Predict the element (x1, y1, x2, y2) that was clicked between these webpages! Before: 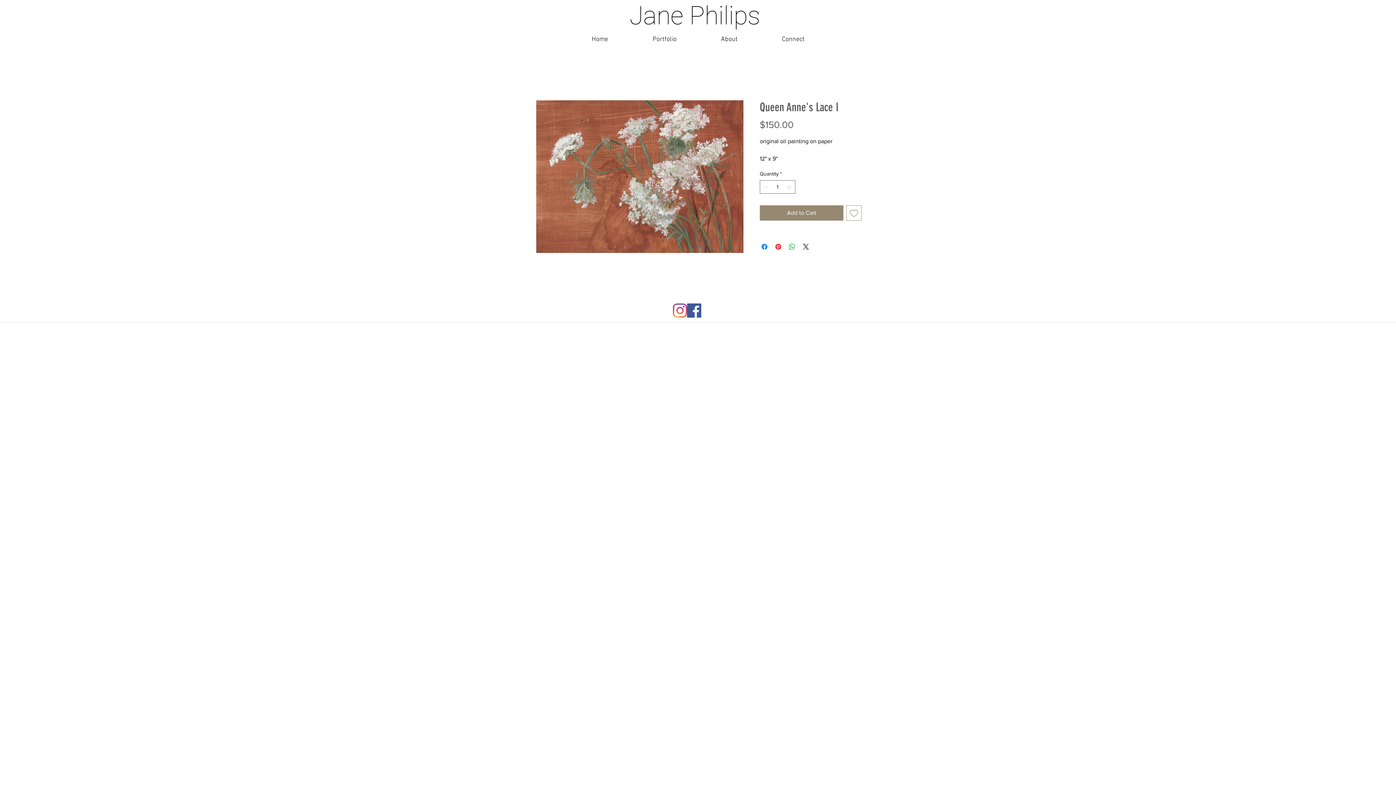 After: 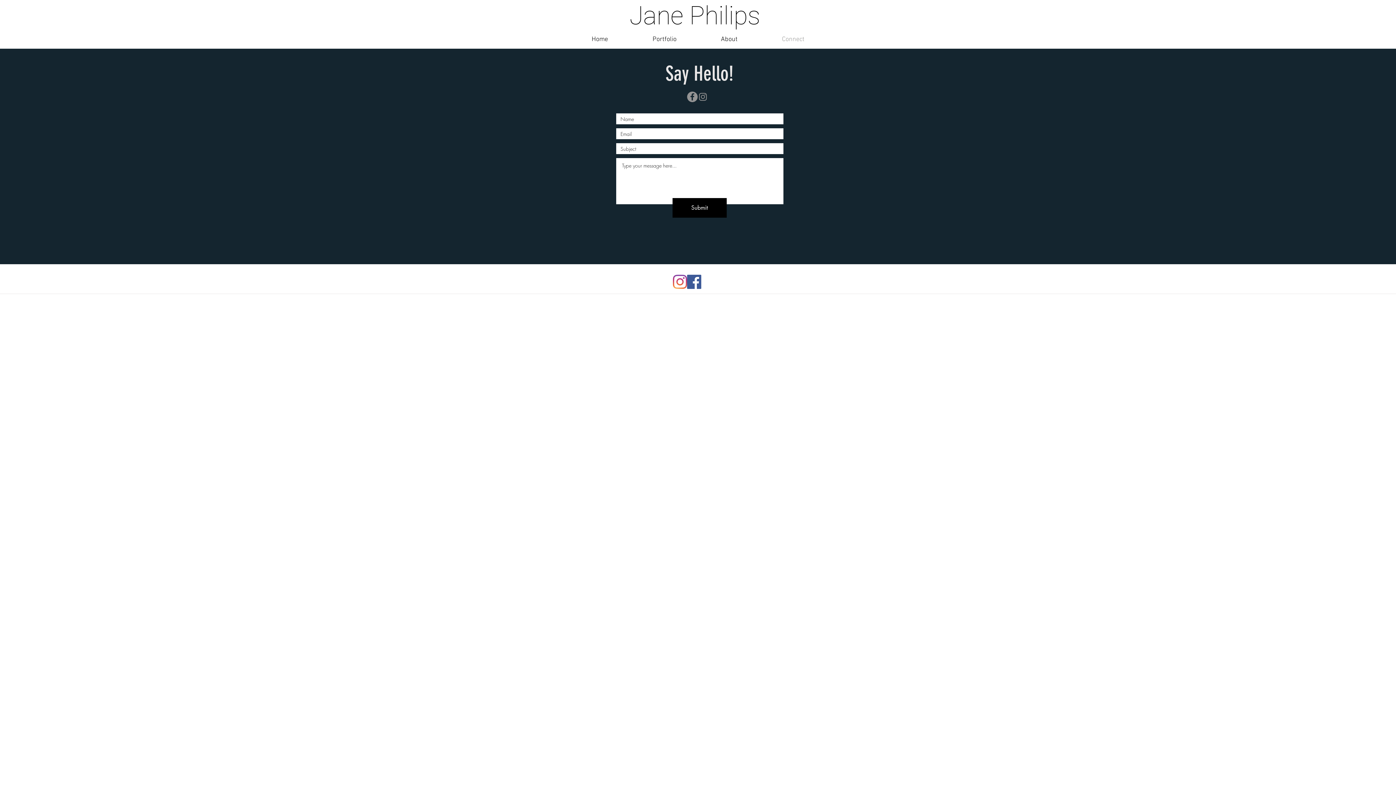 Action: label: Connect bbox: (760, 30, 826, 48)